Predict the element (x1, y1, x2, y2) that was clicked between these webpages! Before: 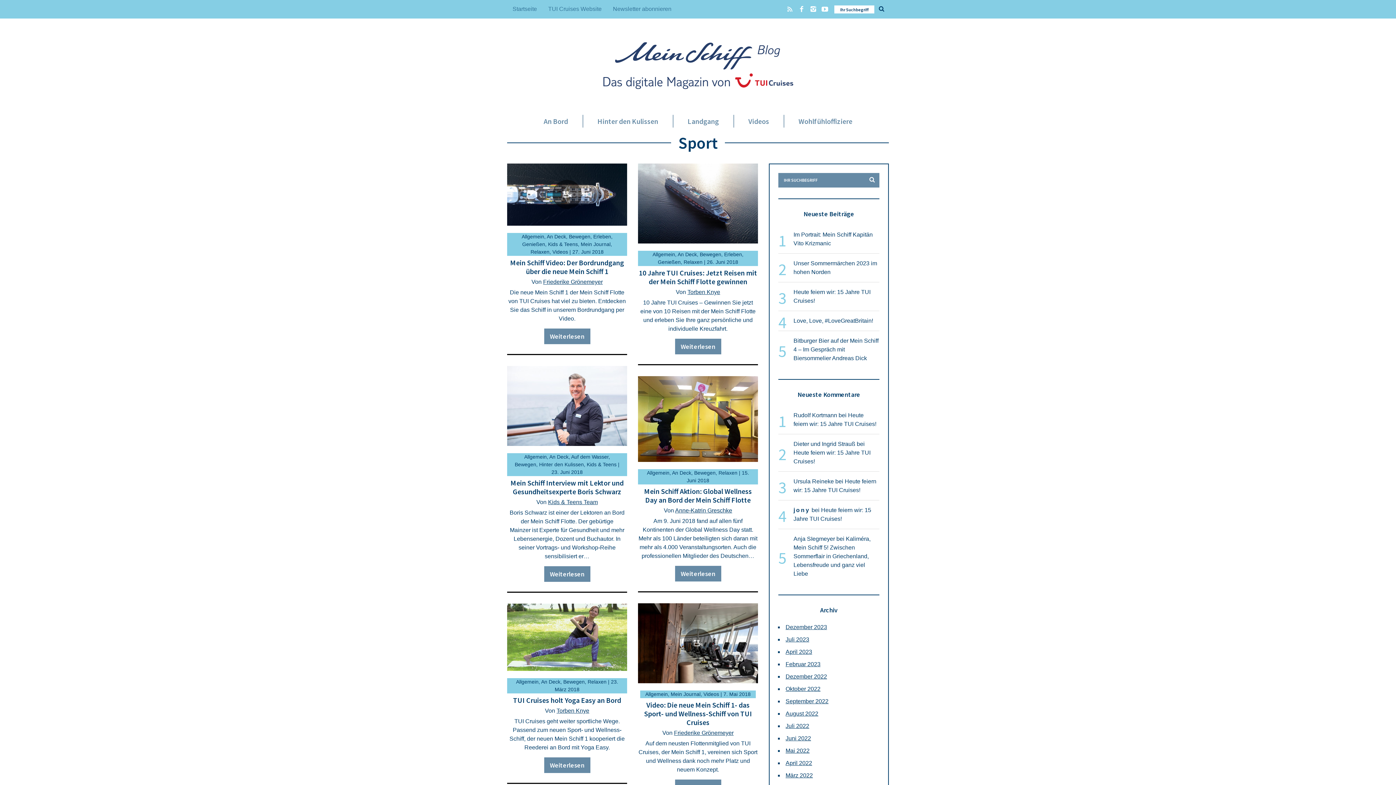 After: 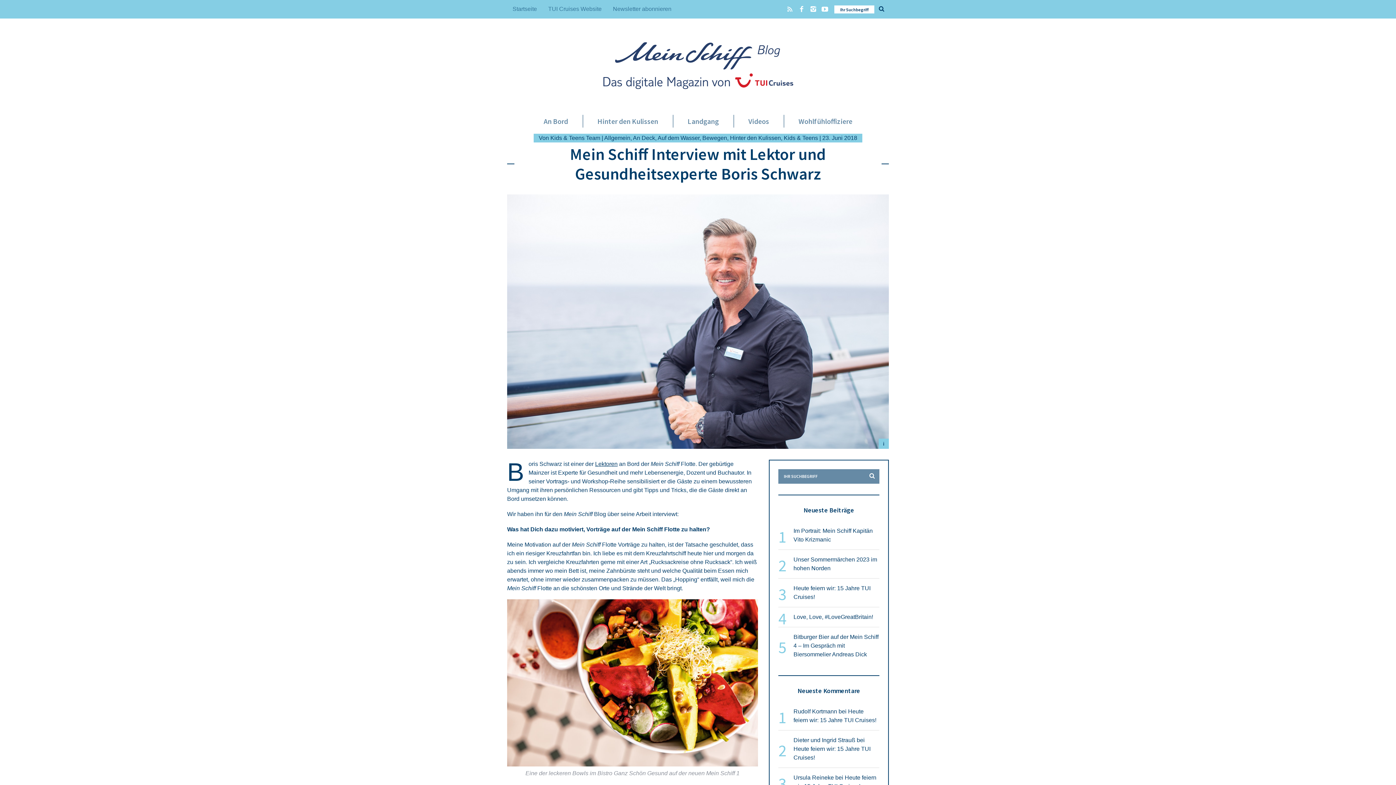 Action: bbox: (507, 366, 627, 446)